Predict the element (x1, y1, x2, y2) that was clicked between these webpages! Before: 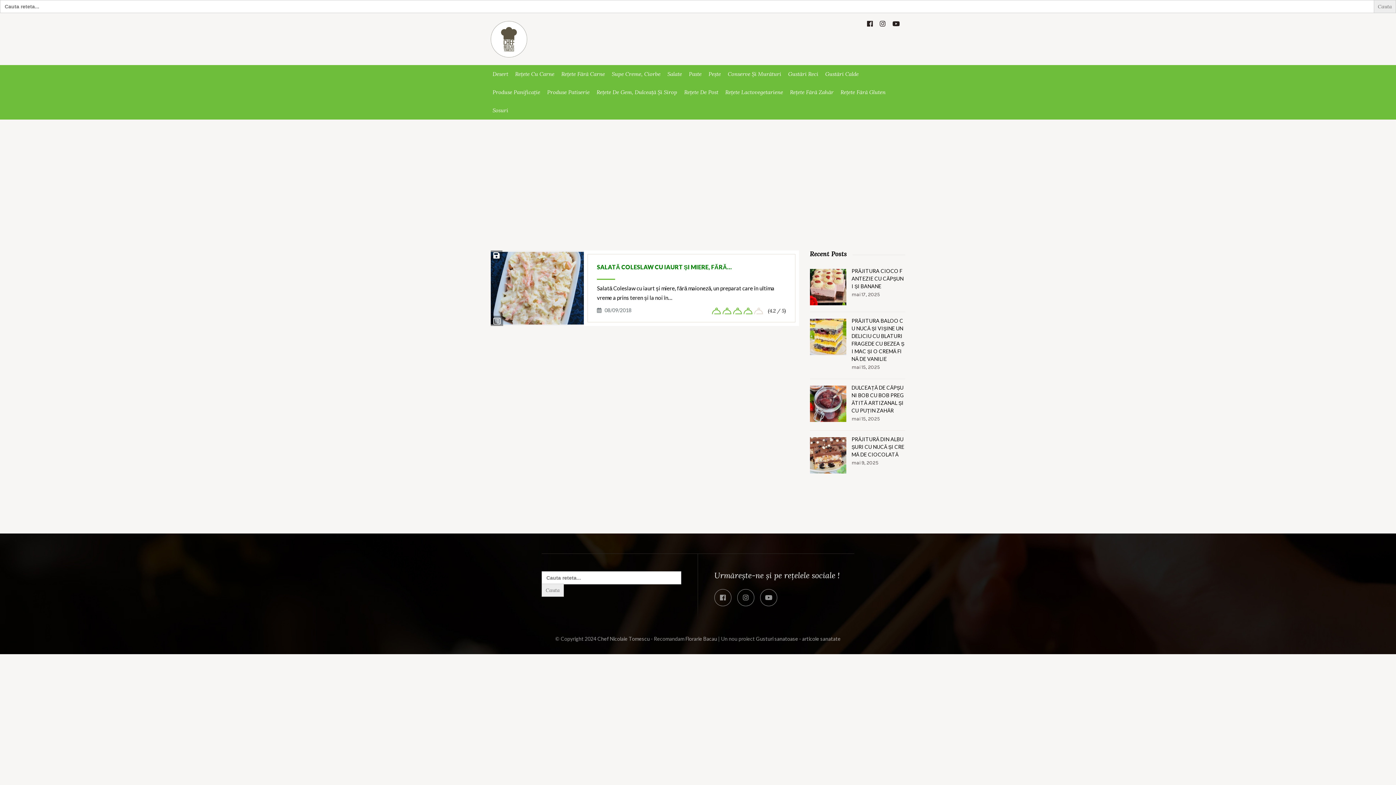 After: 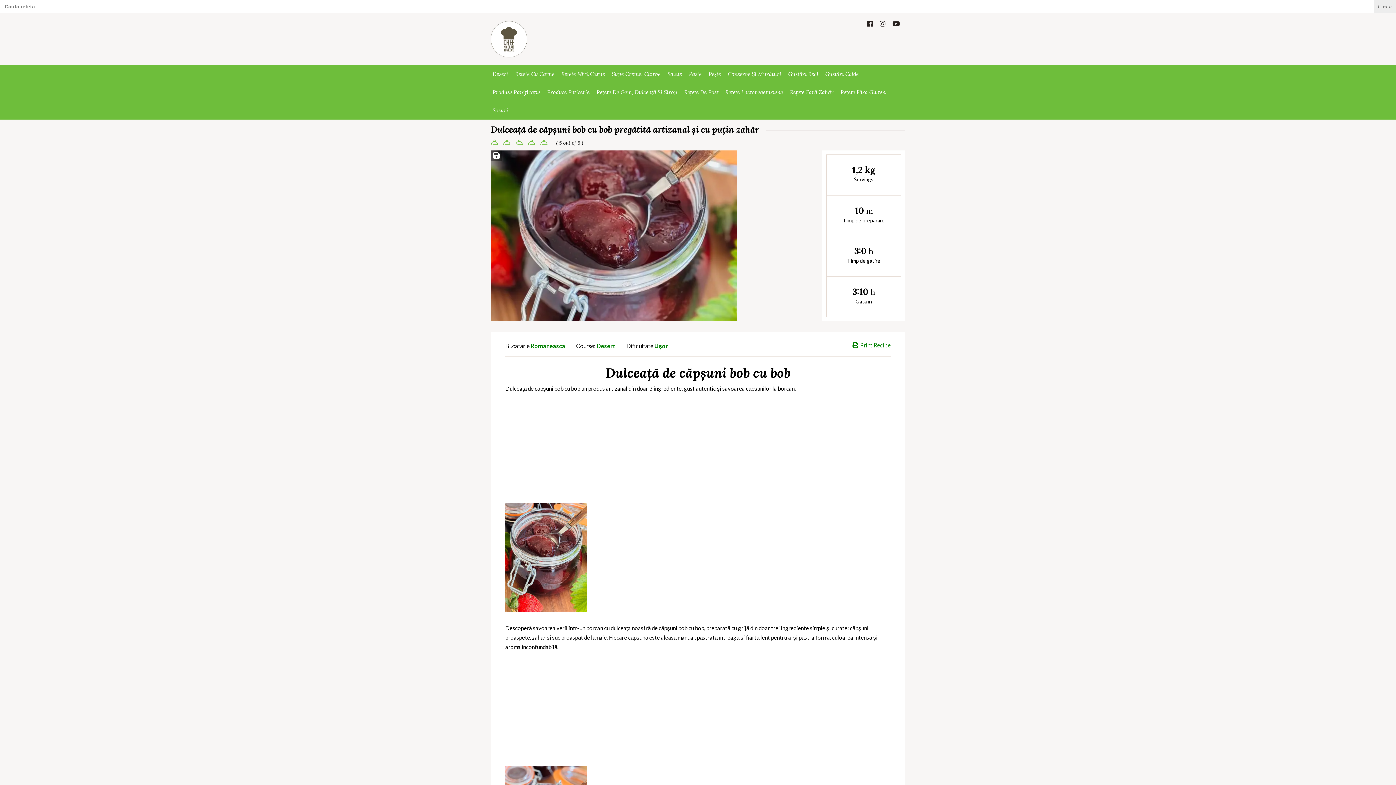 Action: bbox: (810, 385, 846, 422)